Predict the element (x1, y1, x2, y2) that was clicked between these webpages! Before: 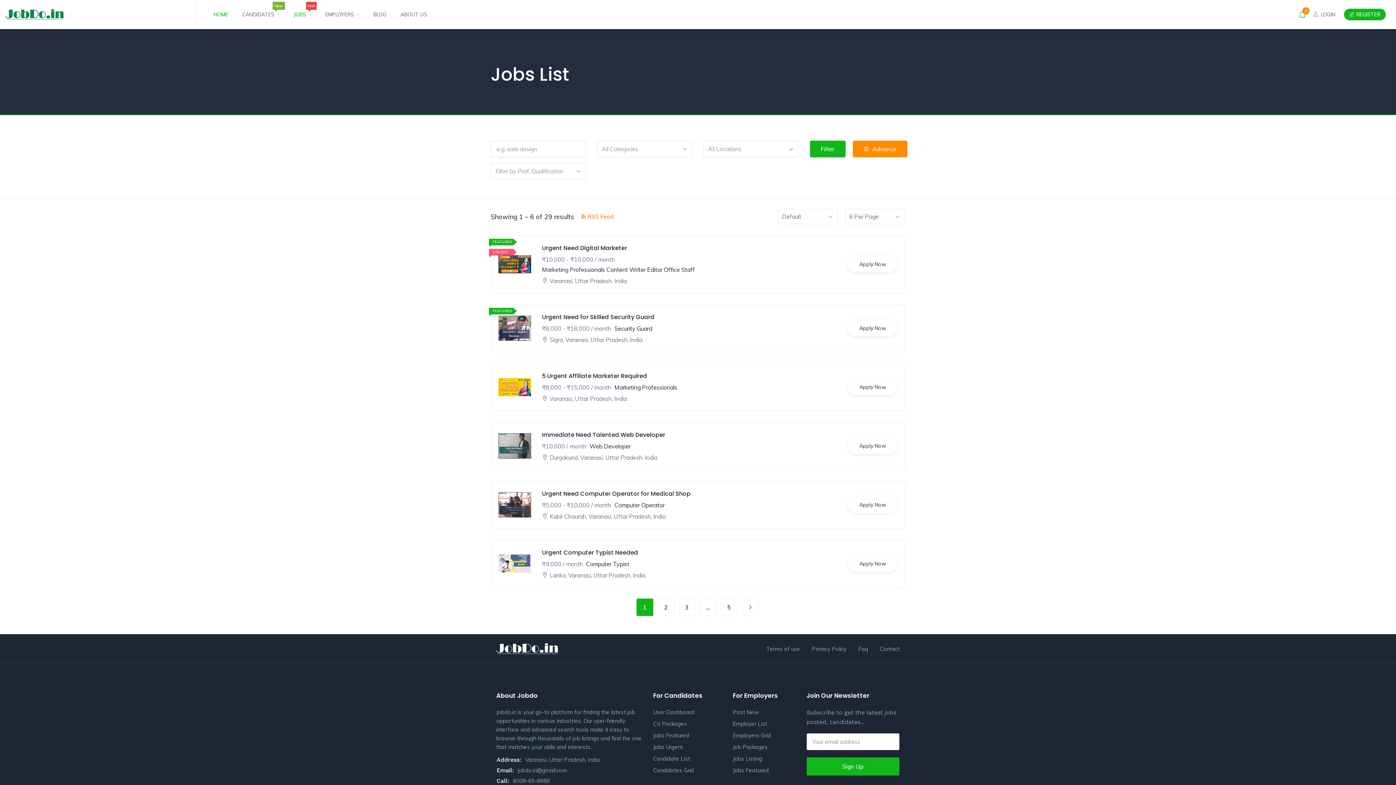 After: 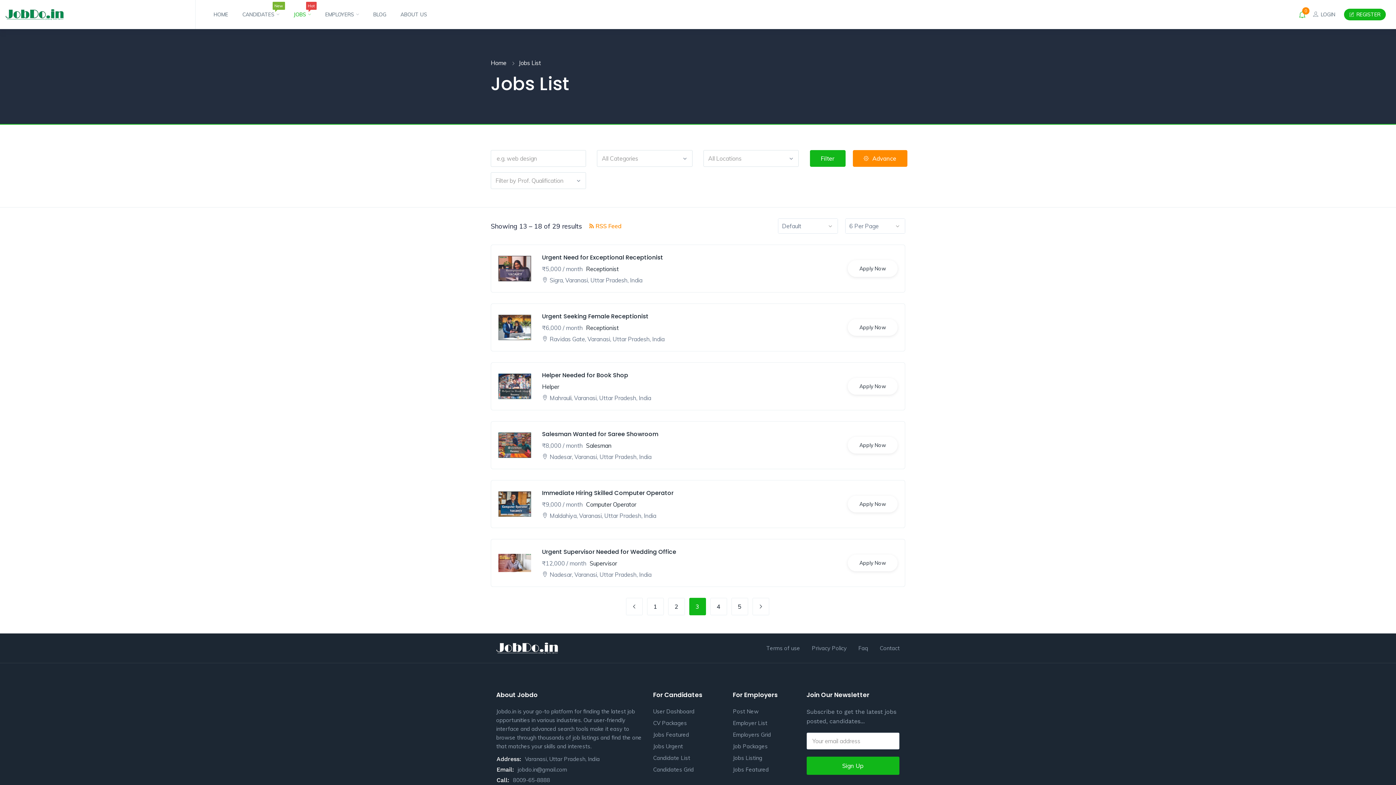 Action: bbox: (678, 598, 695, 616) label: 3